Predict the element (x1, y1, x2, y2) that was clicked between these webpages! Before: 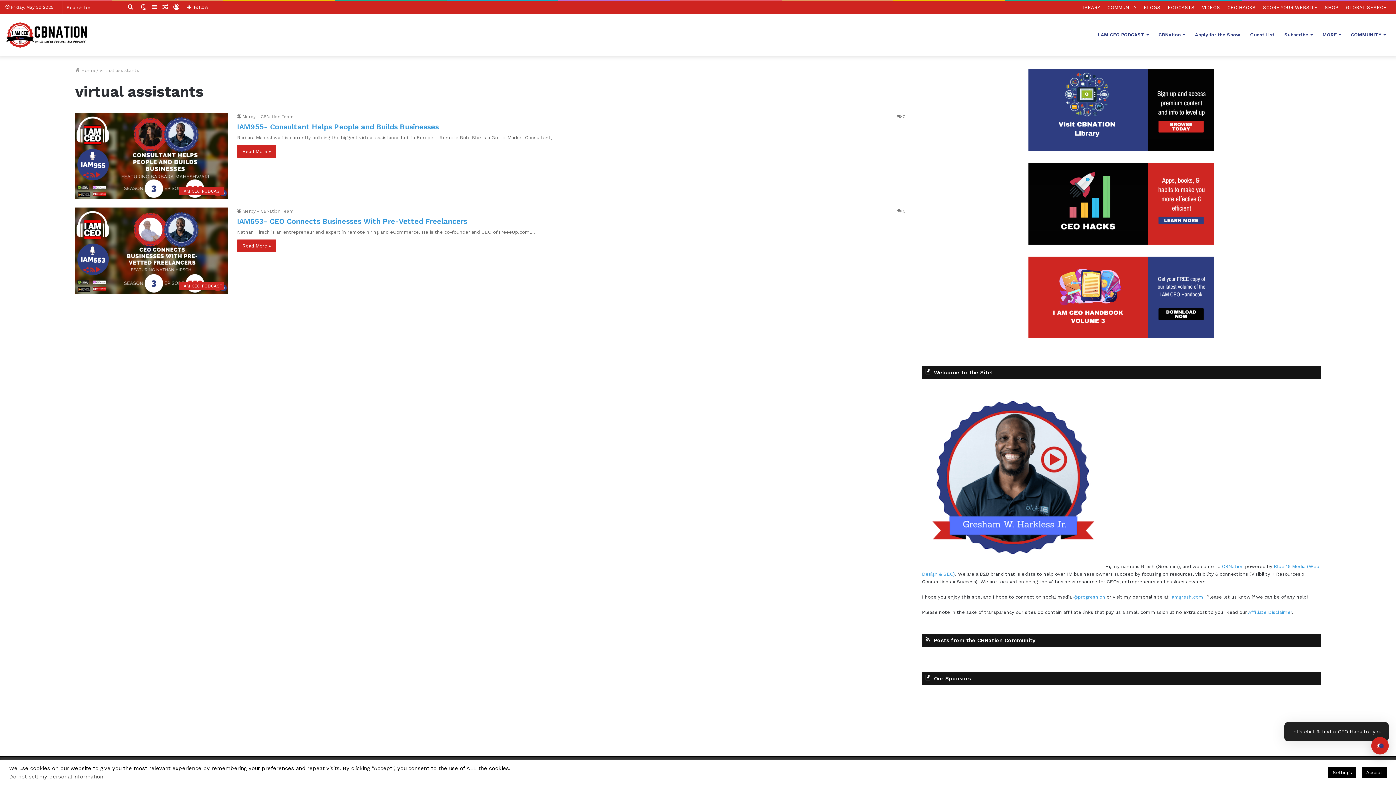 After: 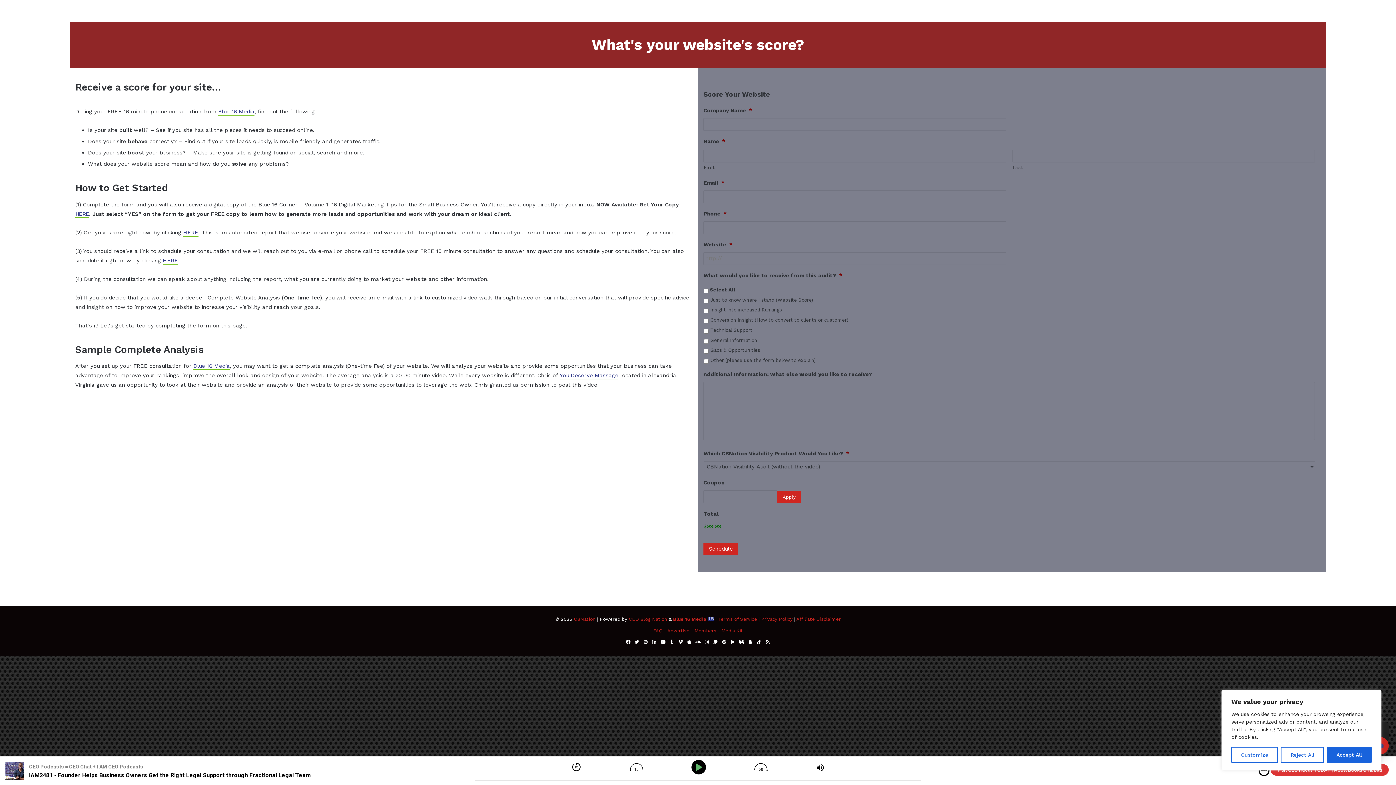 Action: bbox: (1259, 1, 1321, 13) label: SCORE YOUR WEBSITE